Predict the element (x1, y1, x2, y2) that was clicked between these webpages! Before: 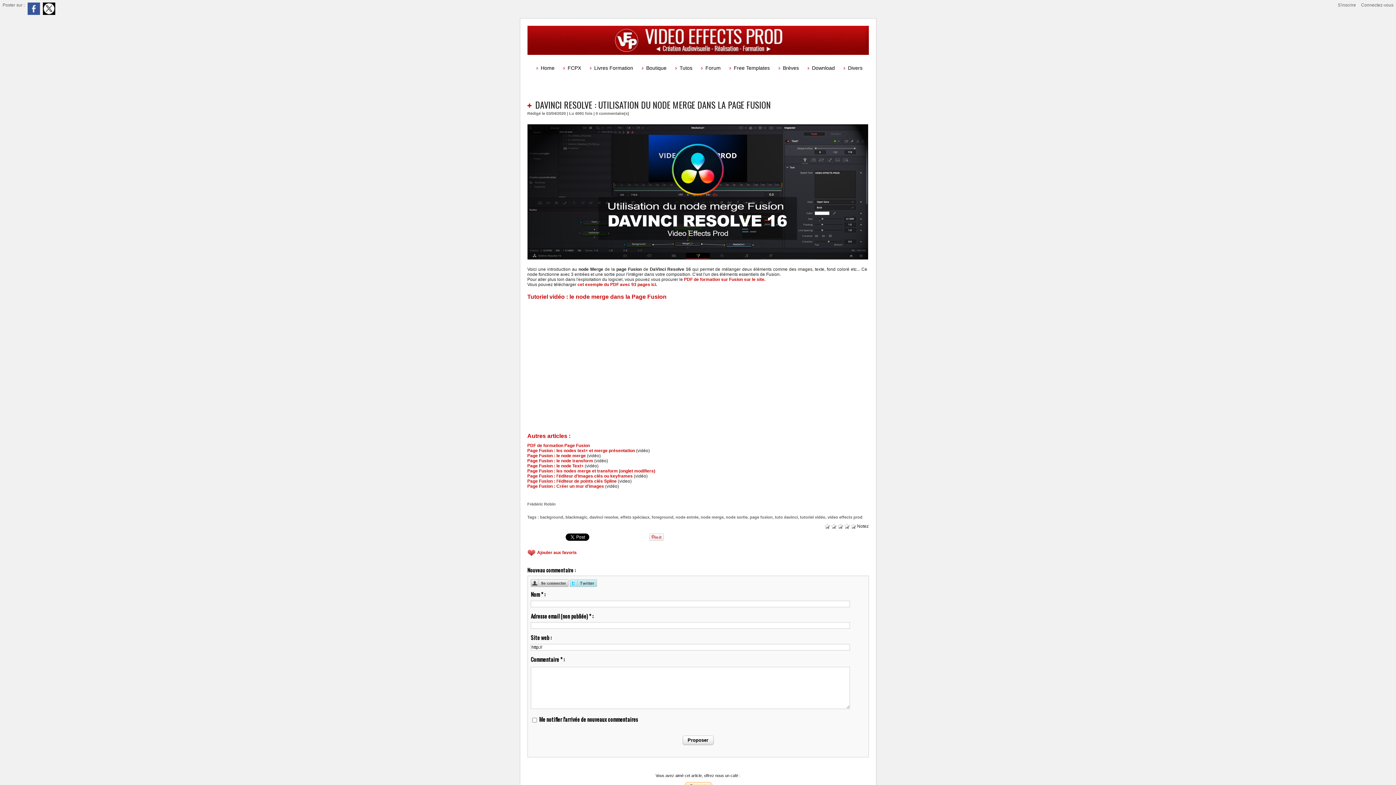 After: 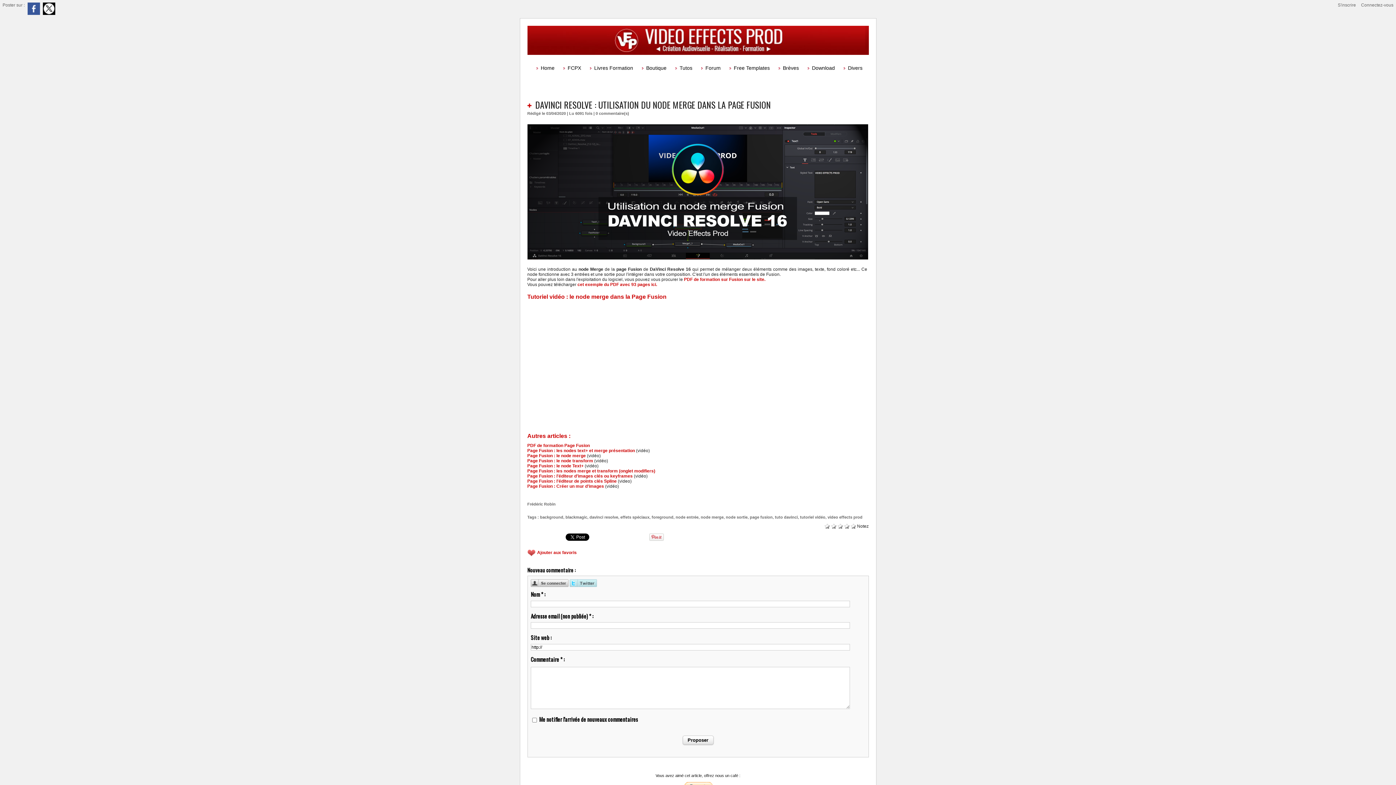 Action: bbox: (41, 2, 55, 7)